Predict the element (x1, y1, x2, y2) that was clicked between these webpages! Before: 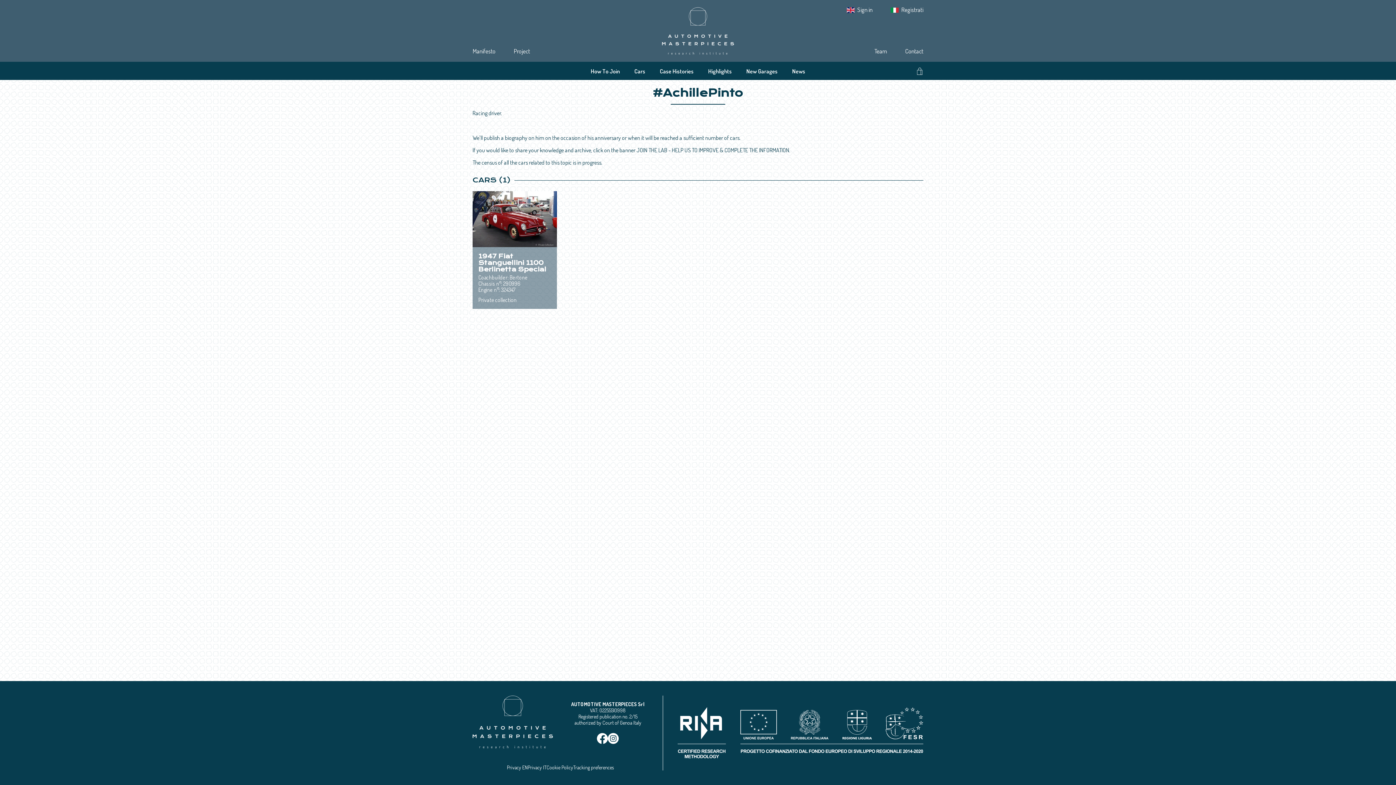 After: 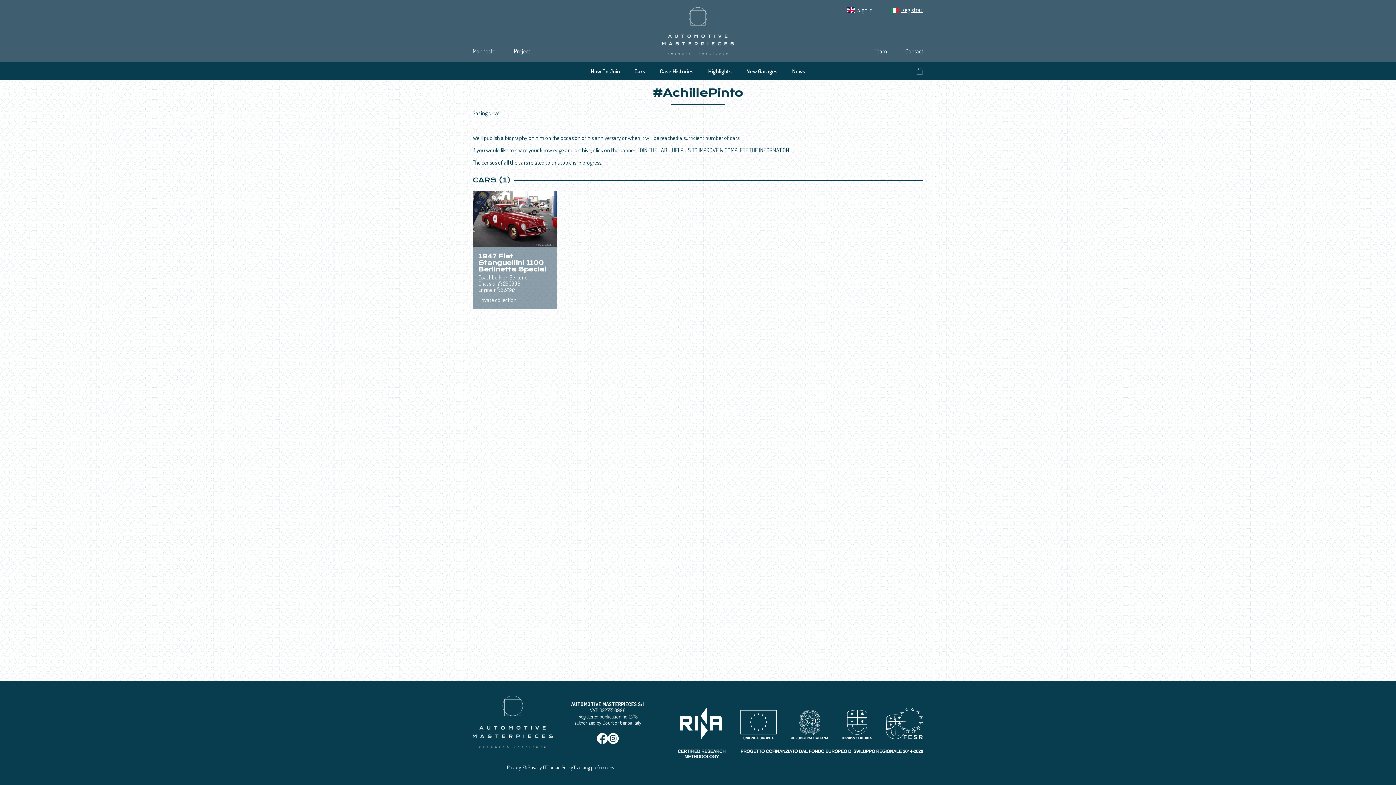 Action: bbox: (901, 5, 923, 13) label: Registrati